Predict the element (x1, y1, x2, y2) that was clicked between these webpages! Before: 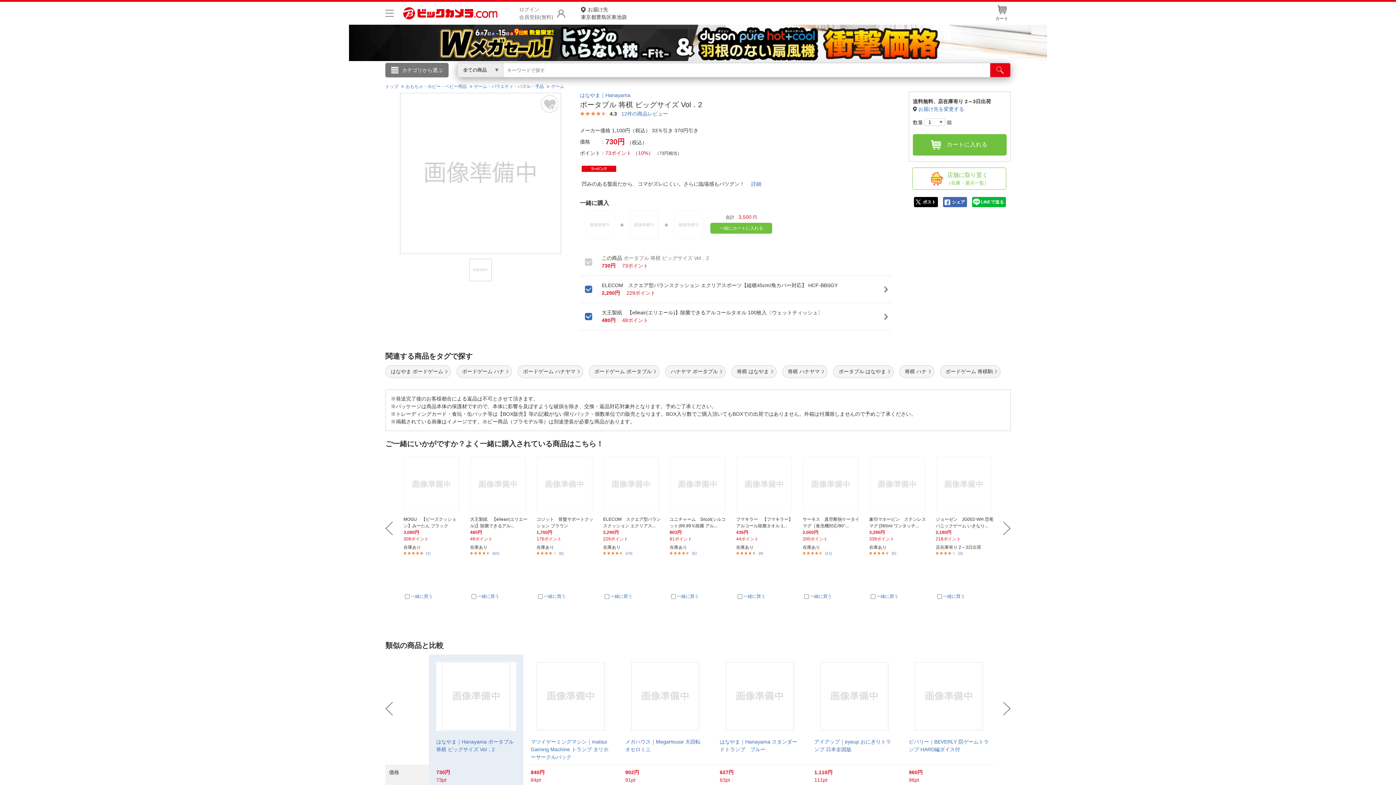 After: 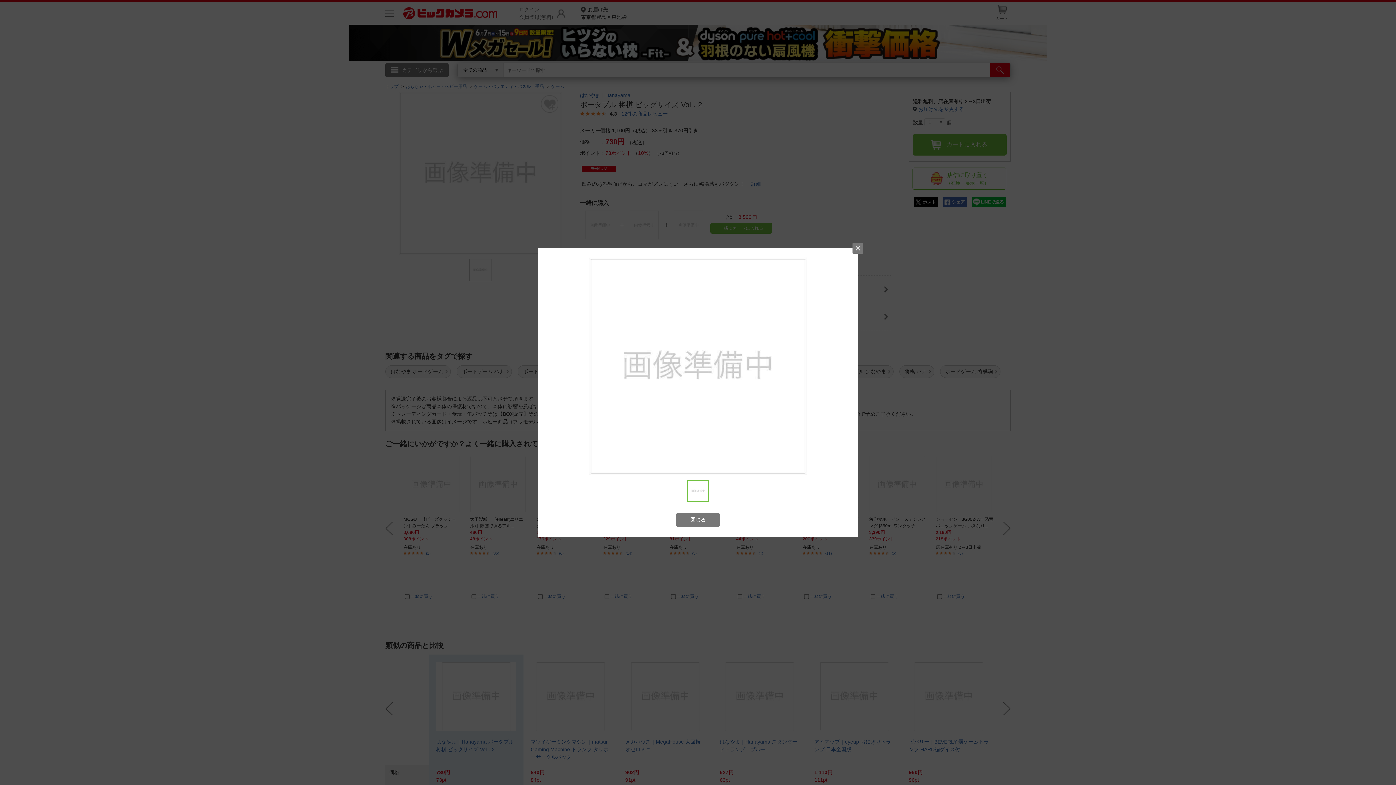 Action: bbox: (469, 274, 491, 280)